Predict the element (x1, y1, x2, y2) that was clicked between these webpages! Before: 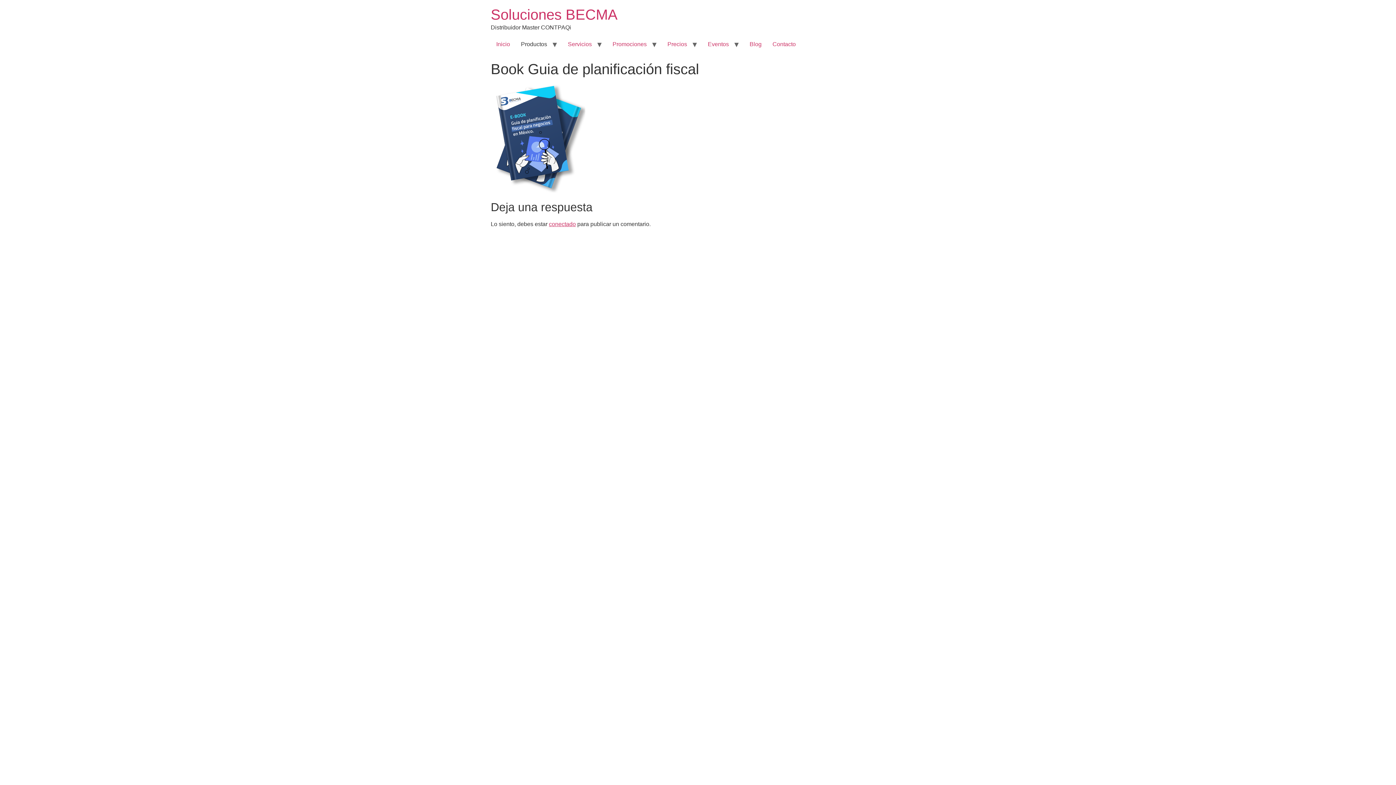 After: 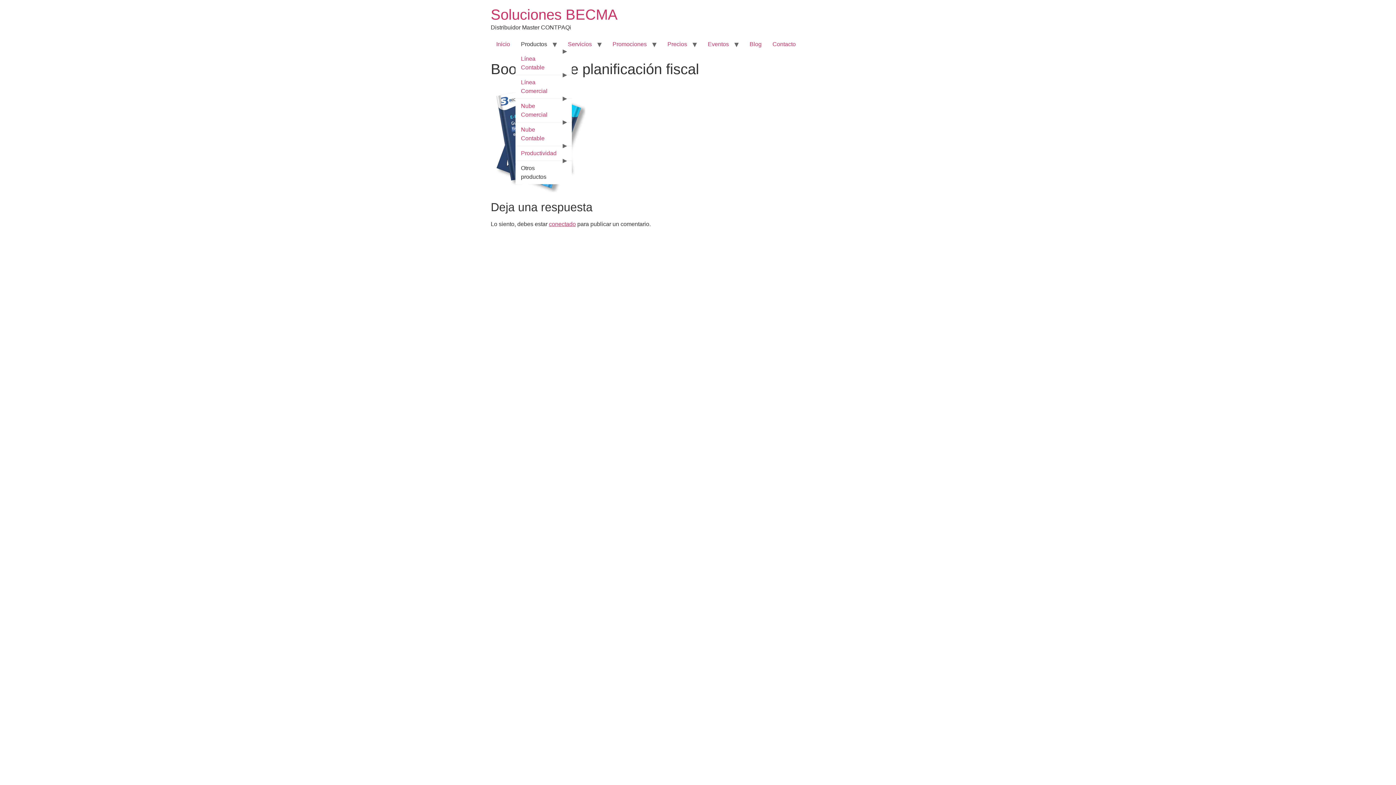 Action: bbox: (515, 37, 552, 51) label: Productos